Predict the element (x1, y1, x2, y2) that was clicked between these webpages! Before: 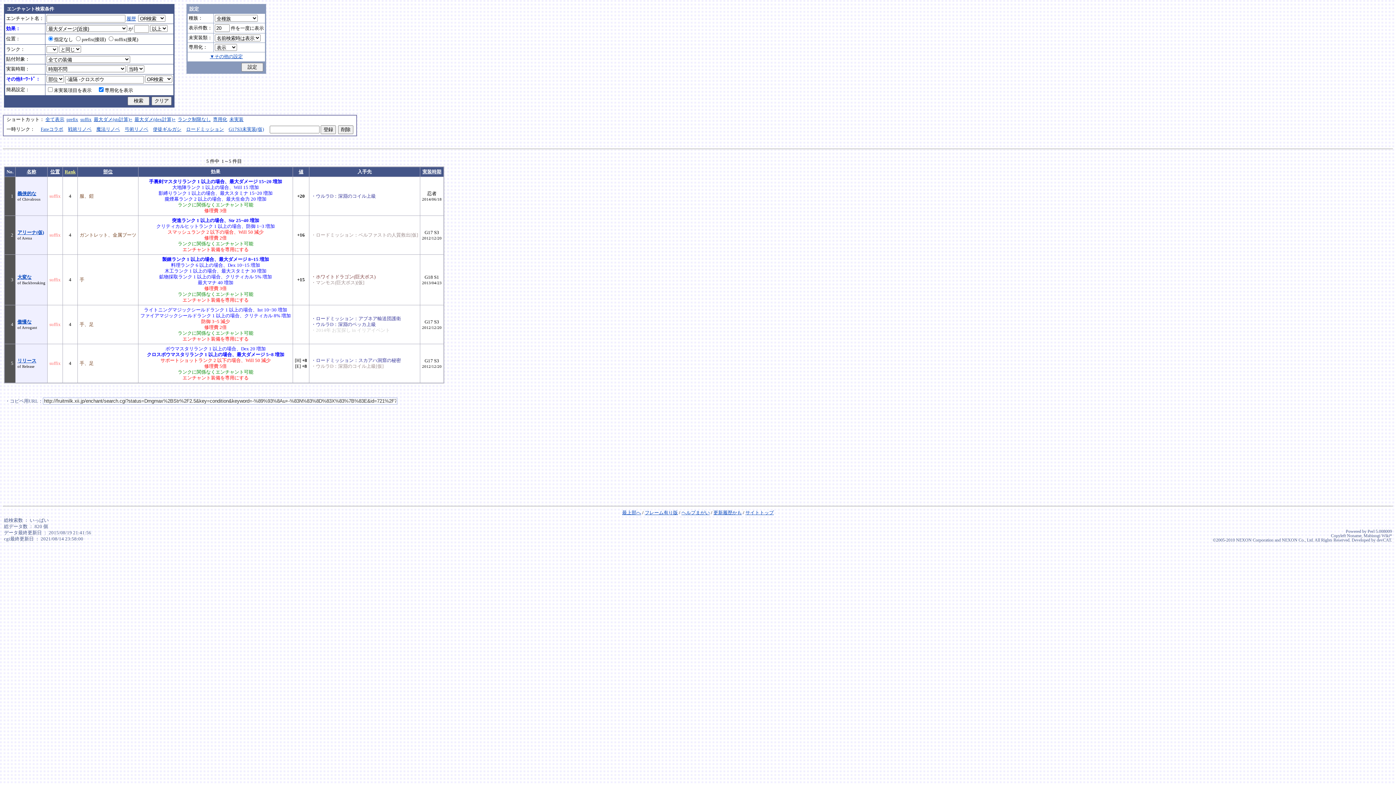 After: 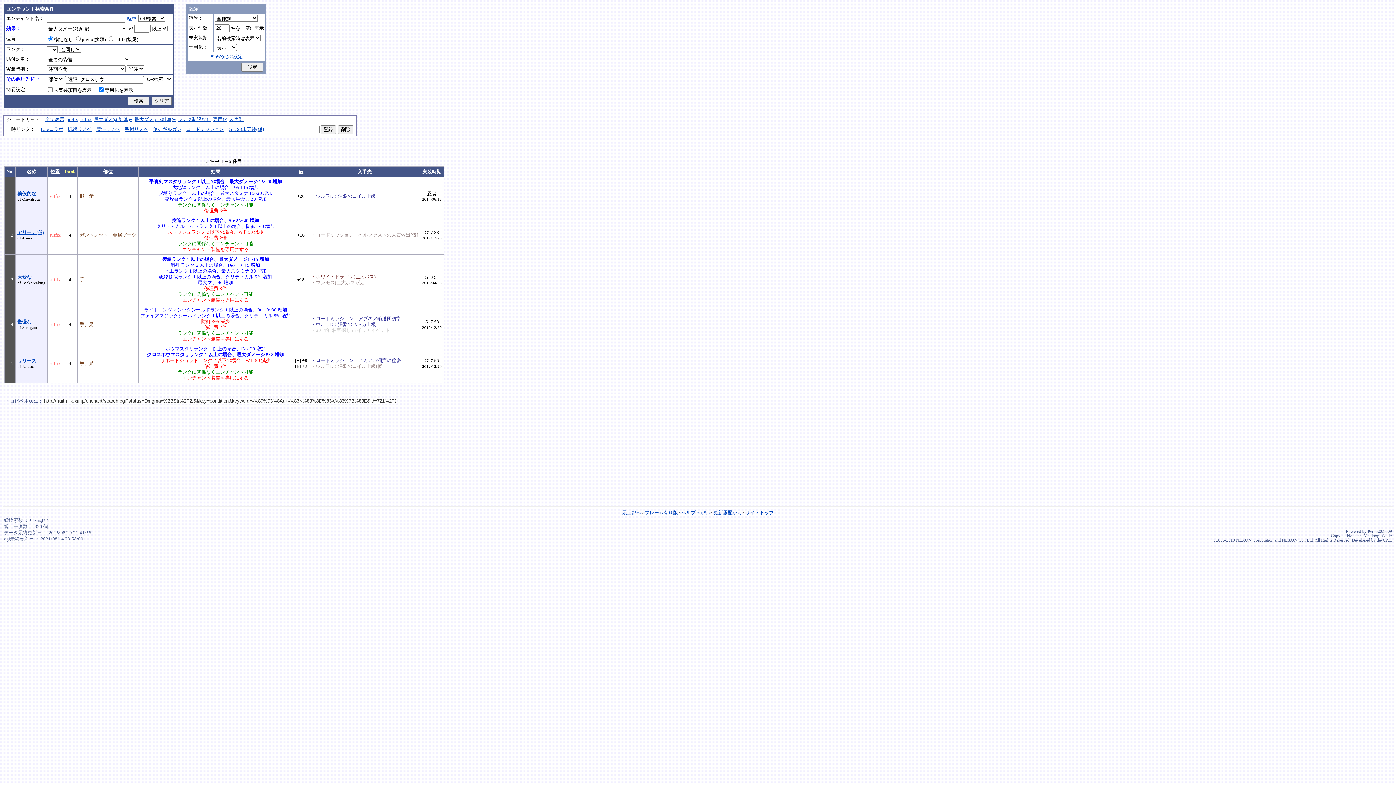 Action: label: Rank bbox: (64, 169, 75, 174)